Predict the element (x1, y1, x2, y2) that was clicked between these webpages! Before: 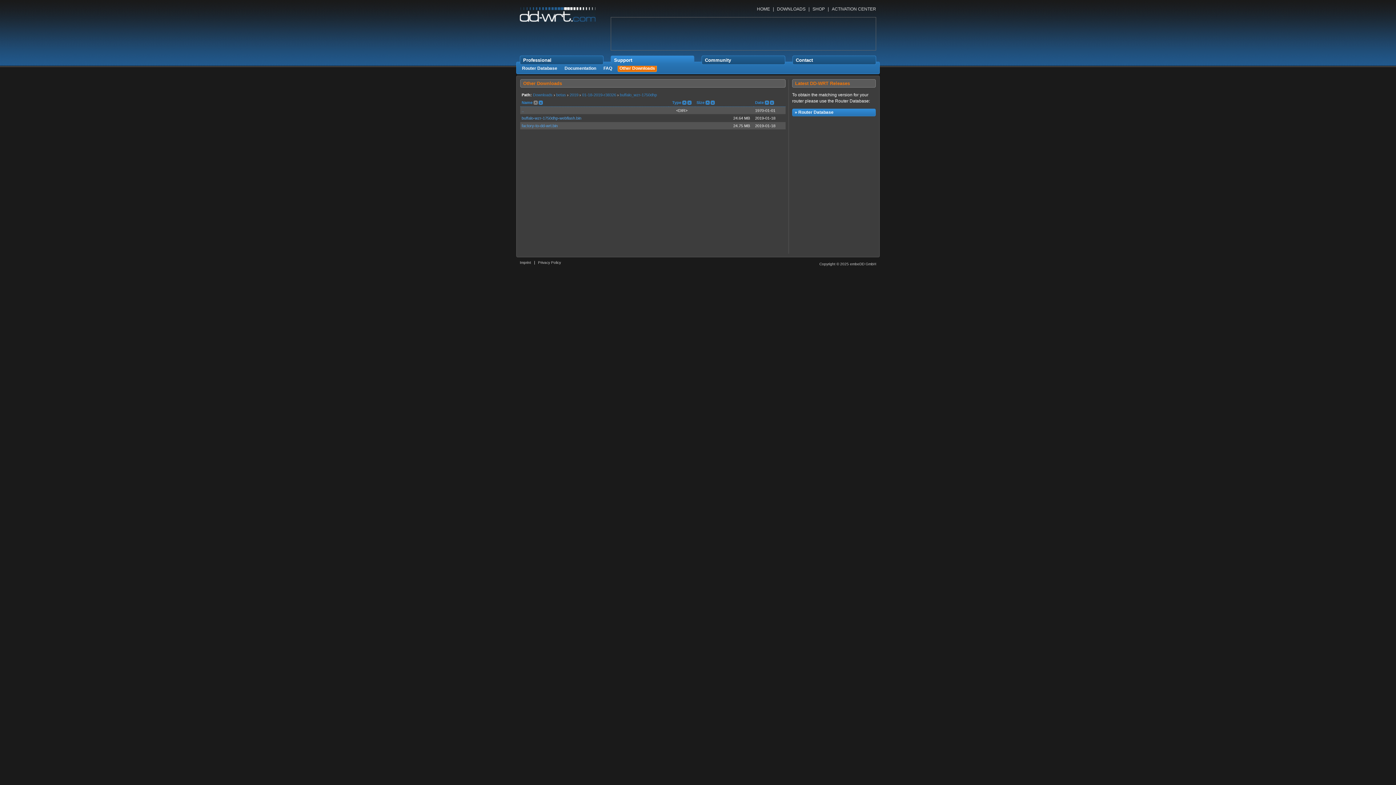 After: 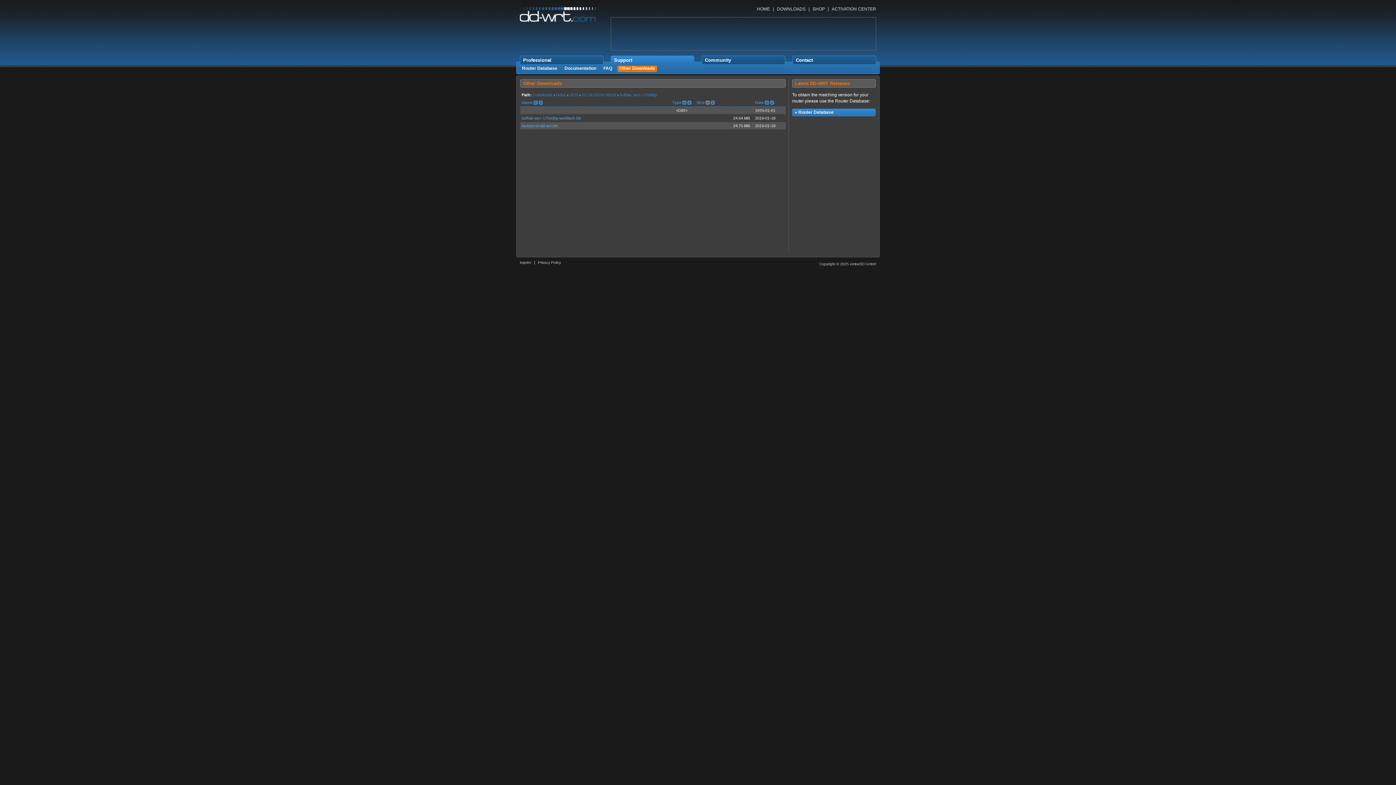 Action: label:   bbox: (705, 100, 709, 106)